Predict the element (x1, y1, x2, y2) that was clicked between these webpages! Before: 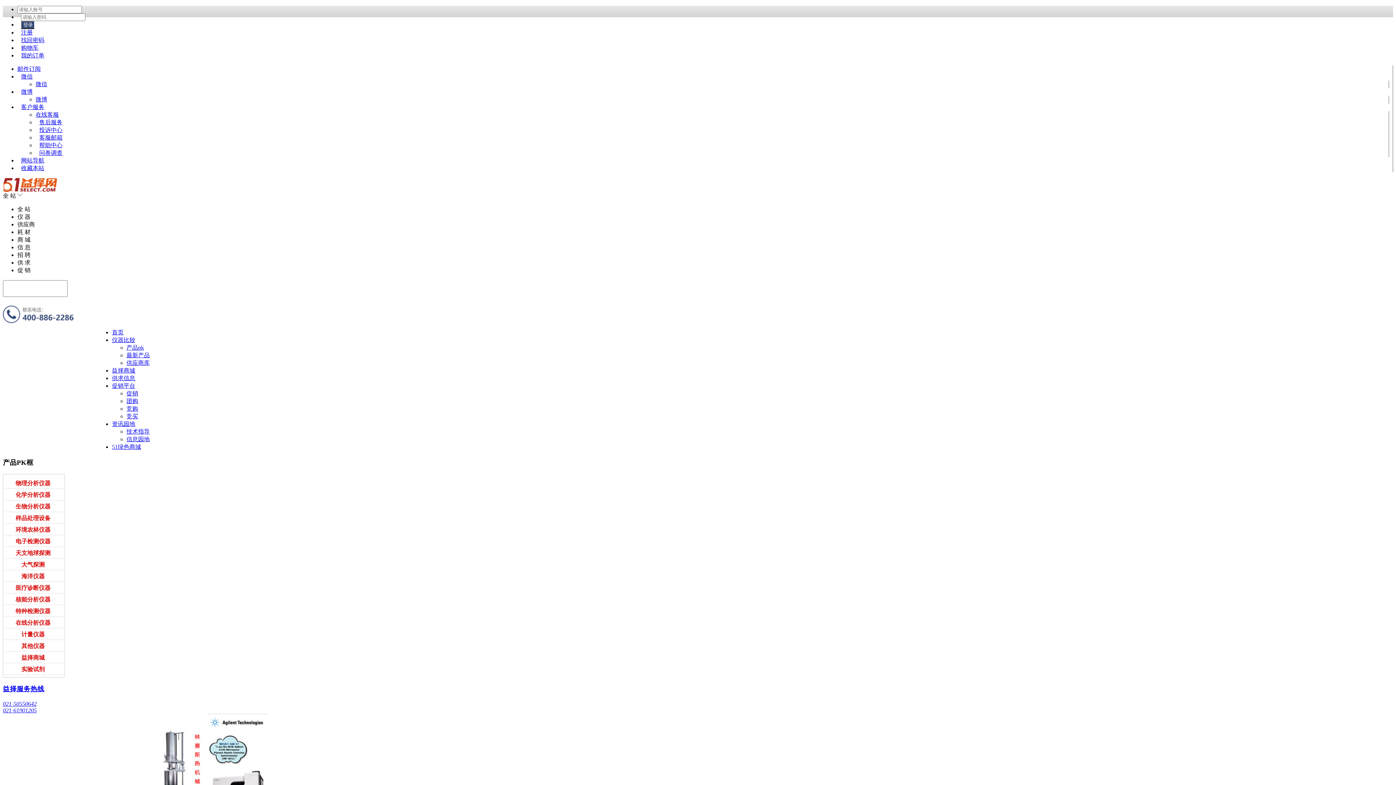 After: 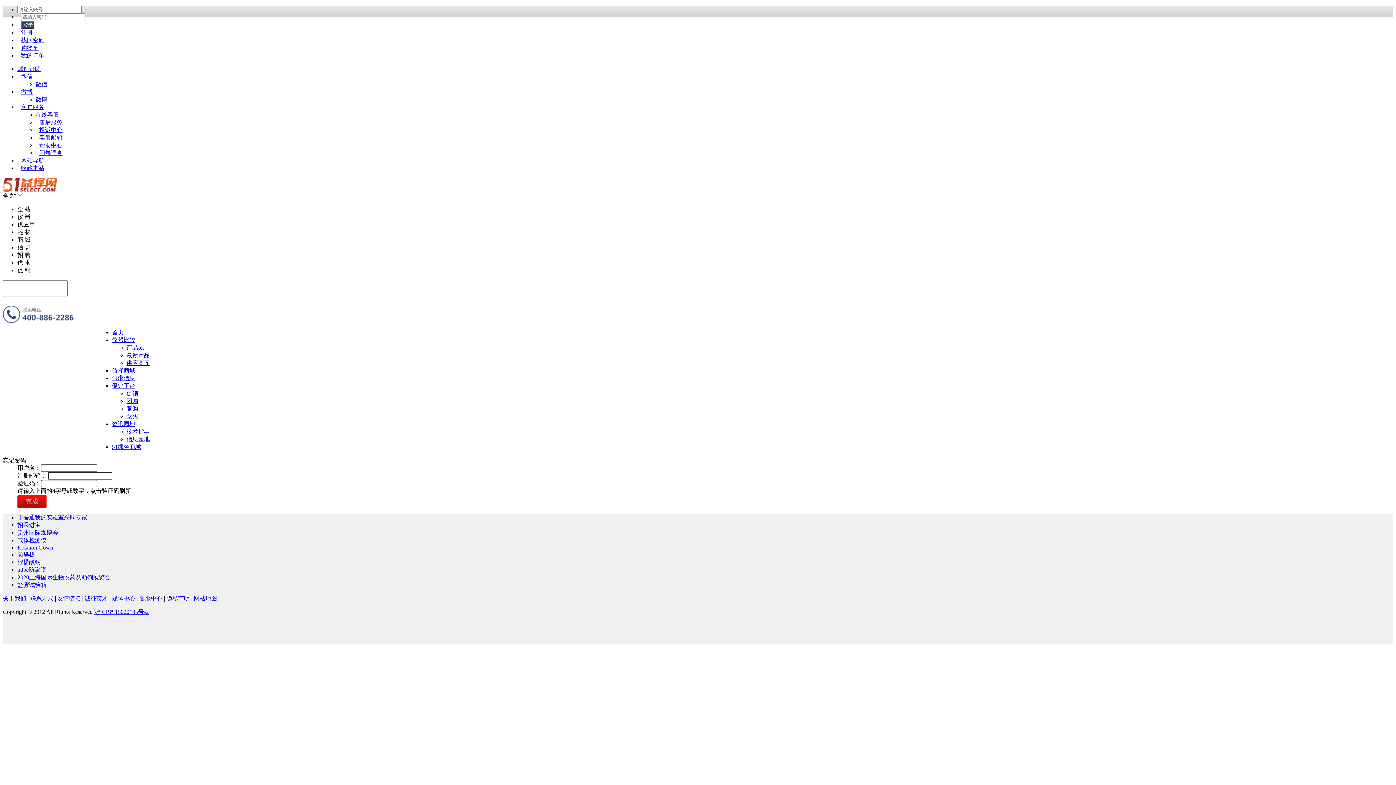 Action: bbox: (21, 37, 44, 43) label: 找回密码